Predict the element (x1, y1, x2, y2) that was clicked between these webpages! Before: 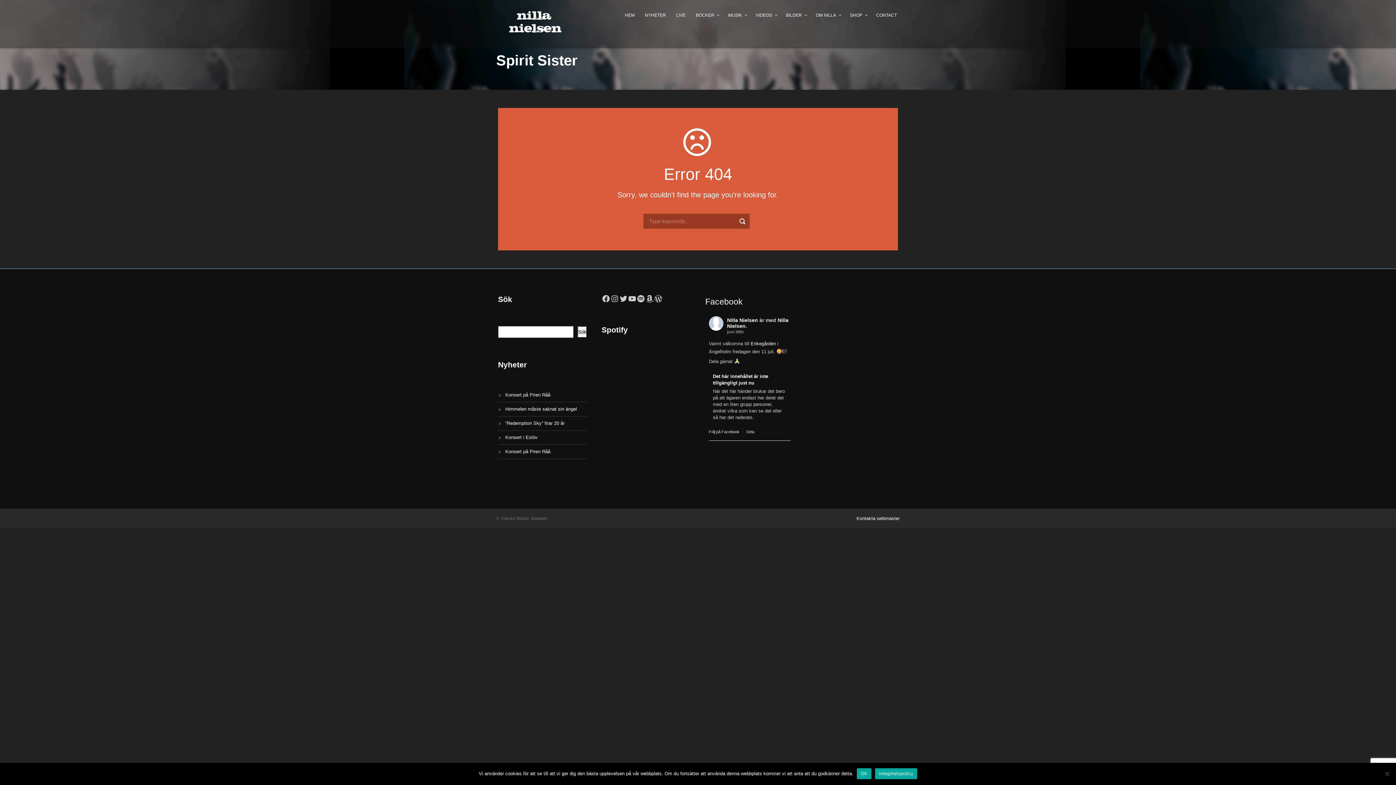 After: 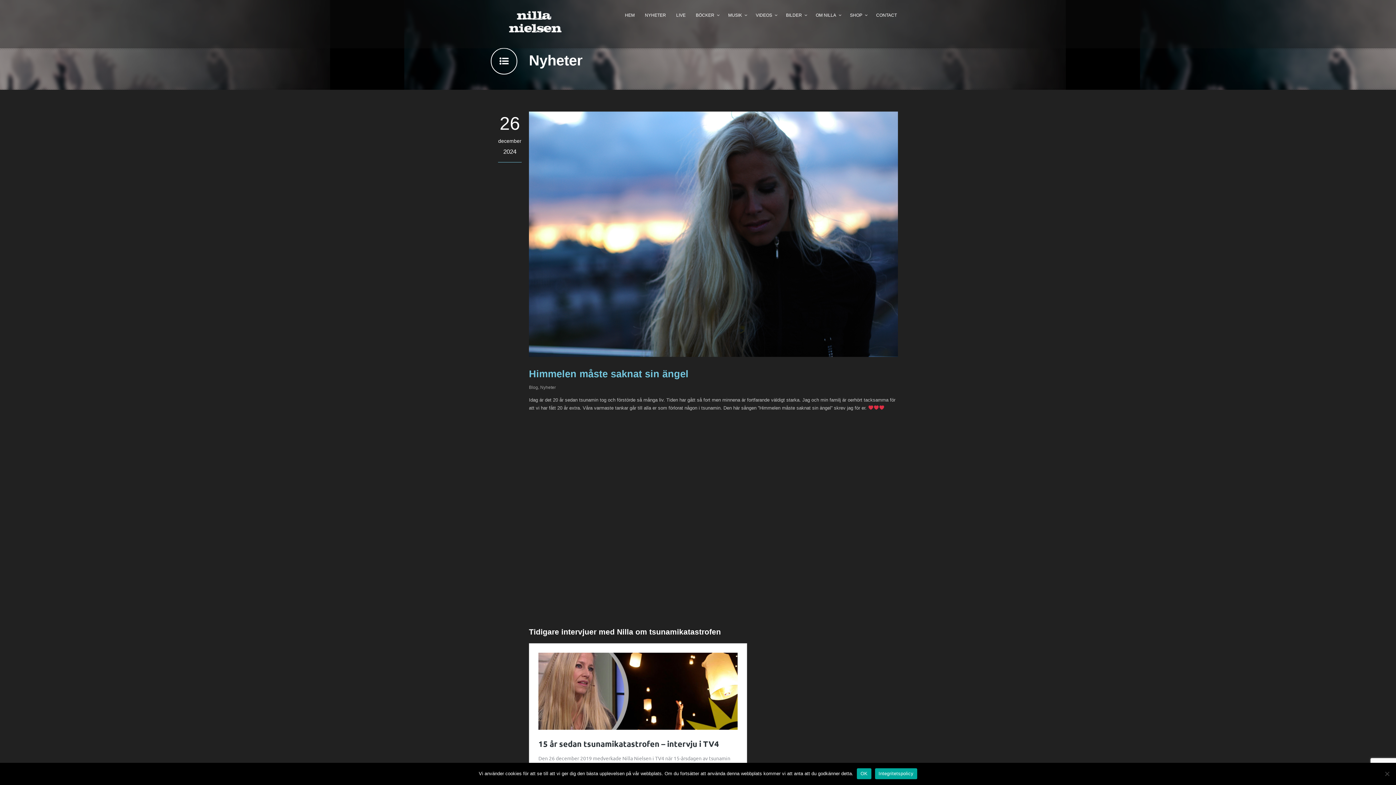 Action: label: Himmelen måste saknat sin ängel bbox: (505, 406, 577, 412)